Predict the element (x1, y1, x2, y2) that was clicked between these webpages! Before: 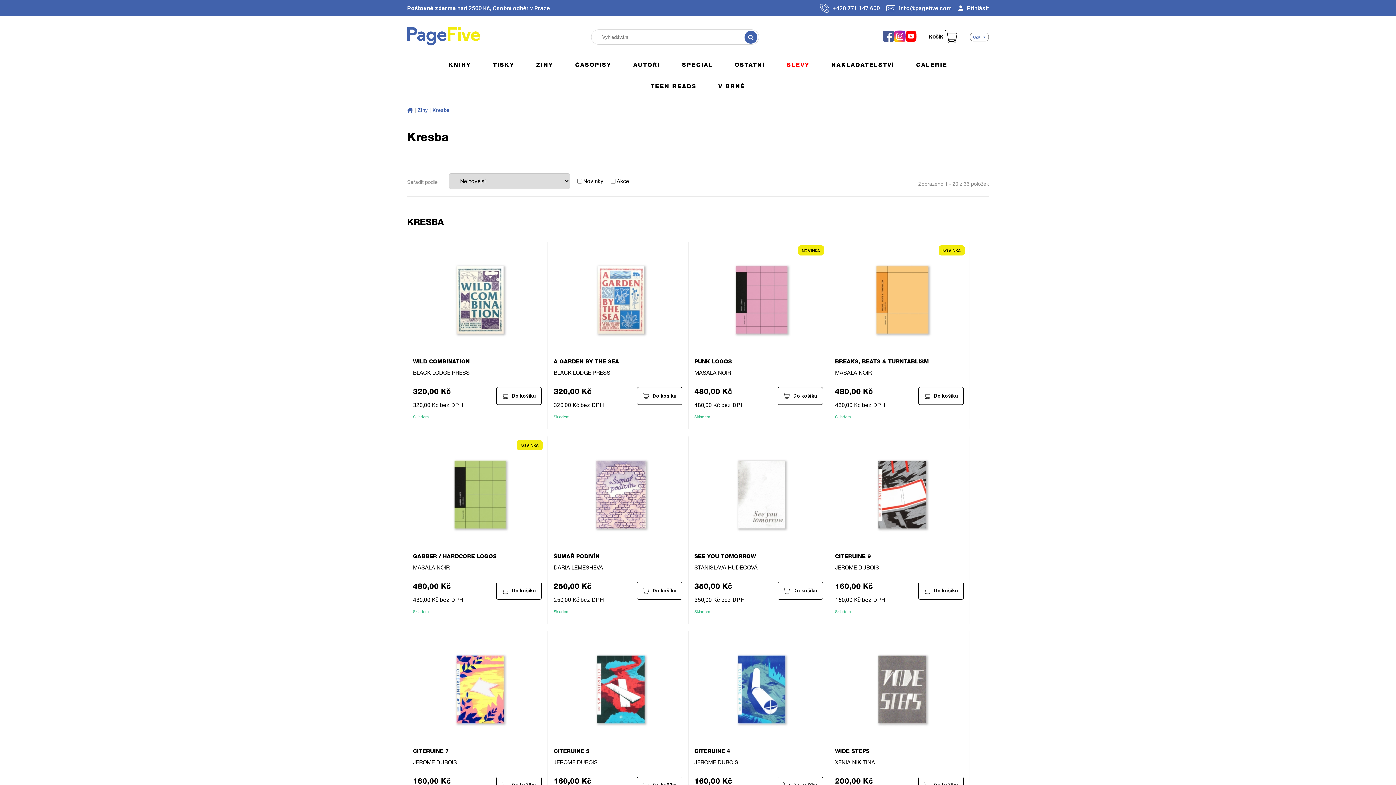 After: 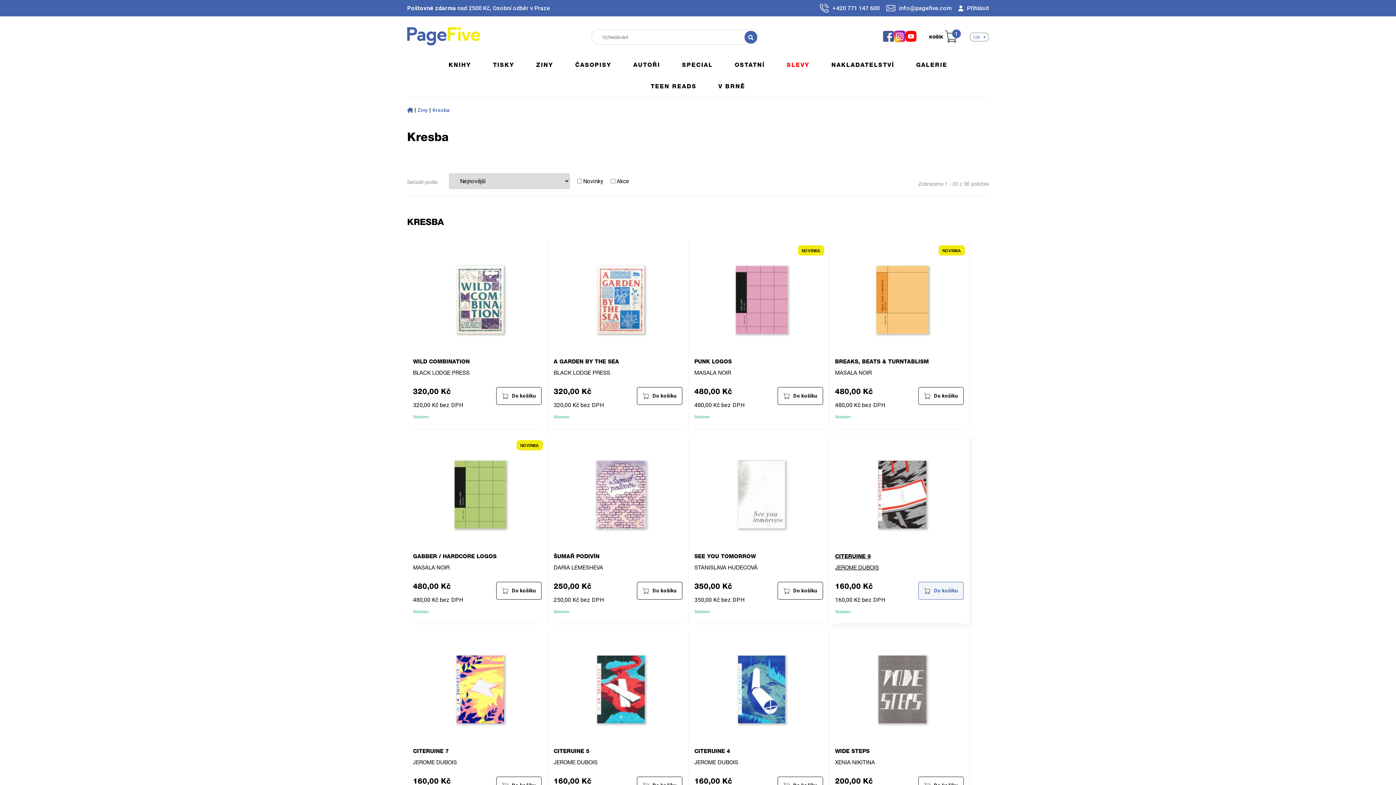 Action: label: Do košíku bbox: (918, 582, 964, 599)